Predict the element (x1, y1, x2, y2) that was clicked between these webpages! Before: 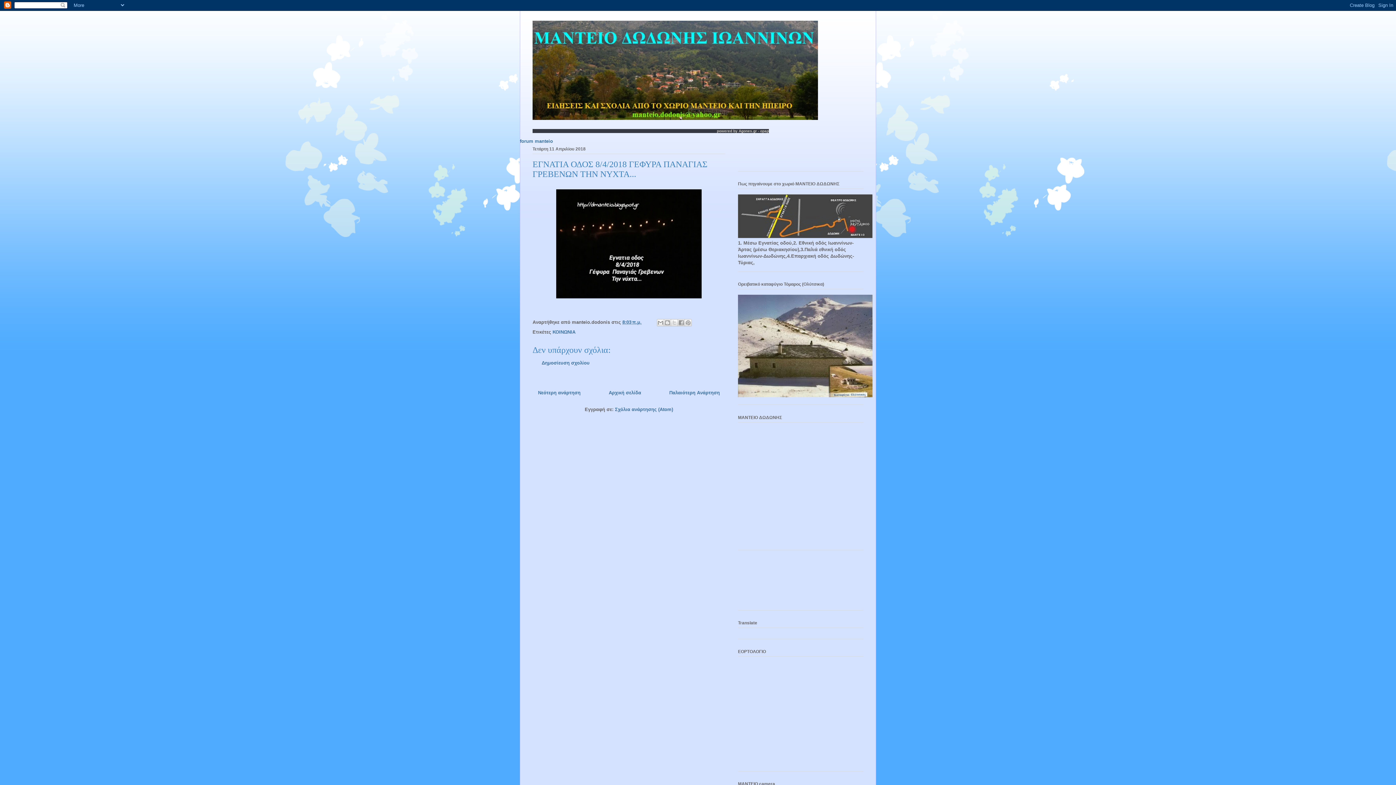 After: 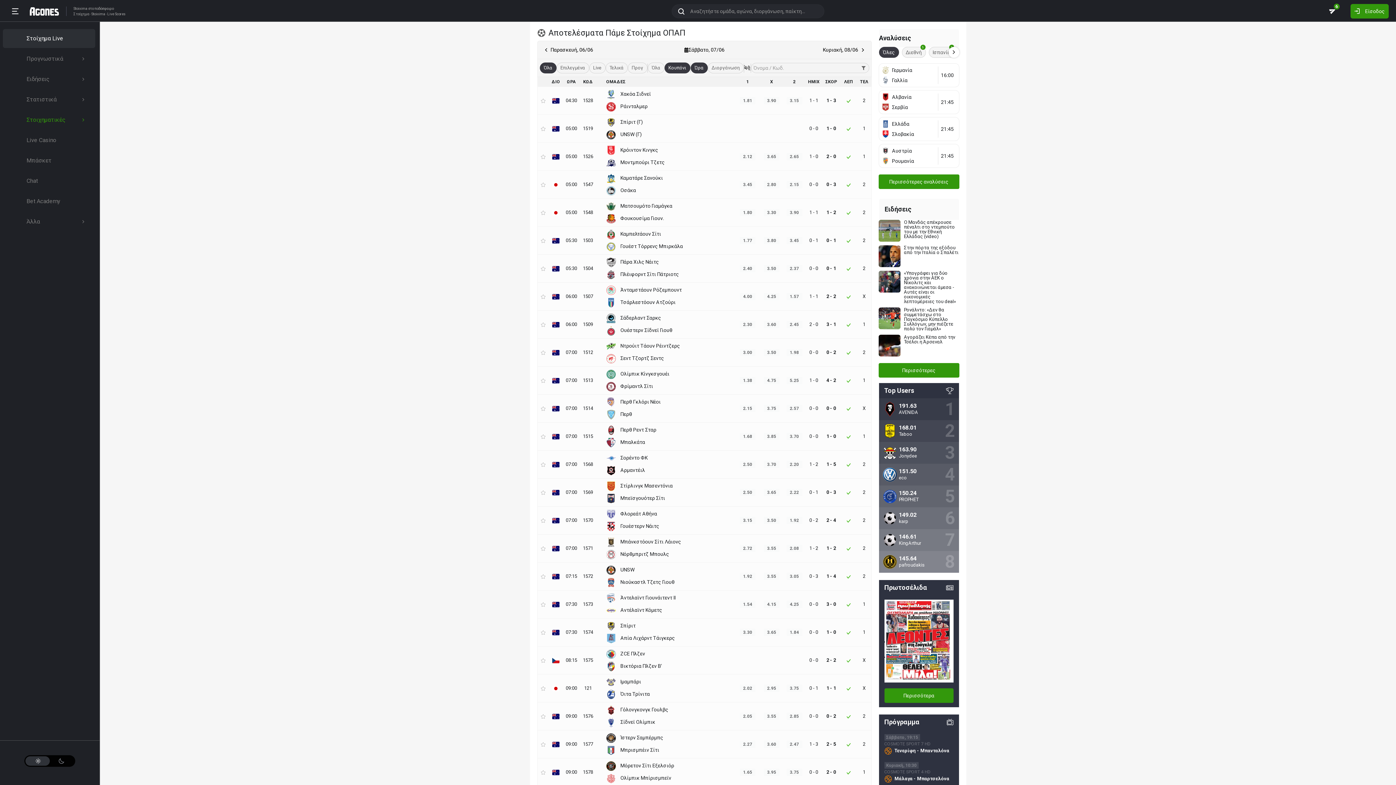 Action: label: Agones.gr bbox: (738, 129, 757, 133)